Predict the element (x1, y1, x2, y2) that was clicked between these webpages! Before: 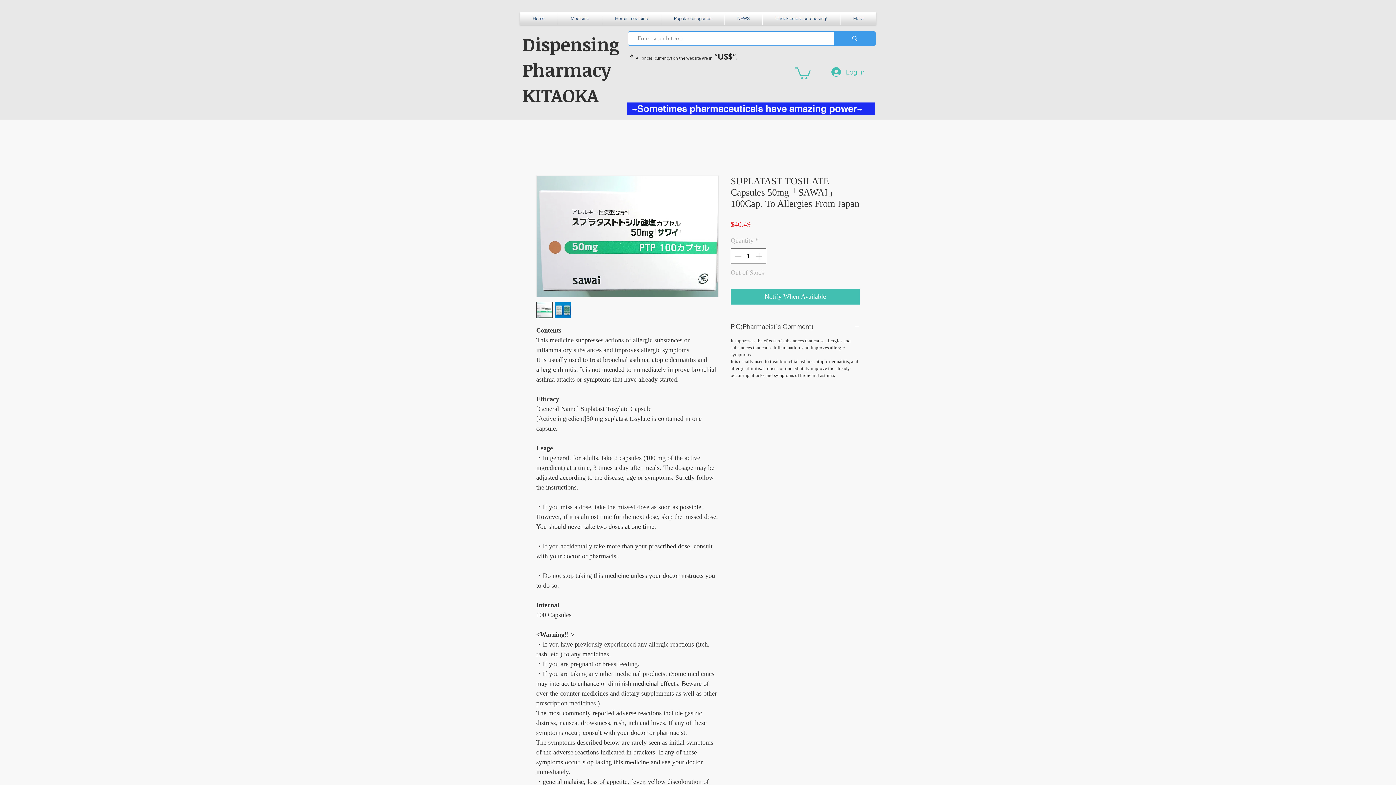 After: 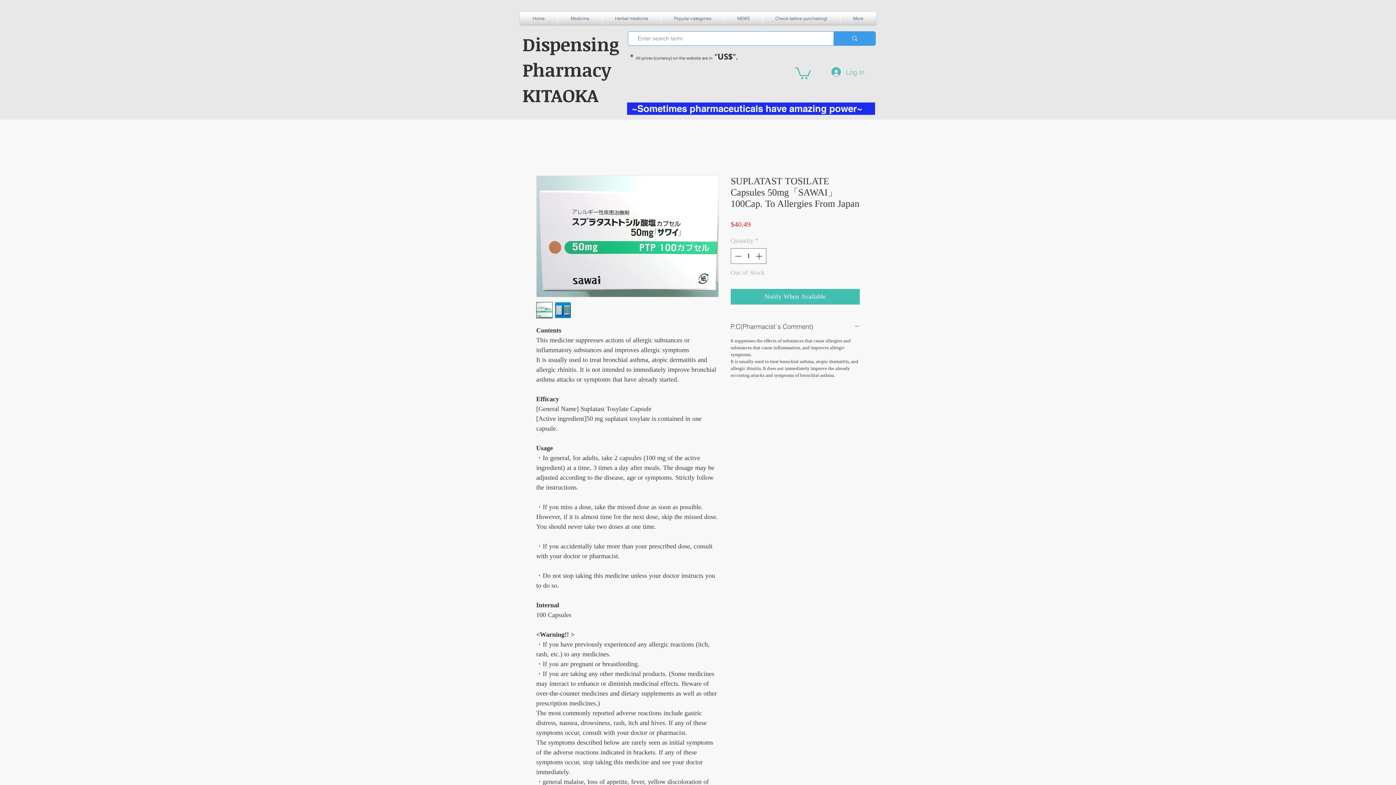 Action: bbox: (536, 302, 552, 318)